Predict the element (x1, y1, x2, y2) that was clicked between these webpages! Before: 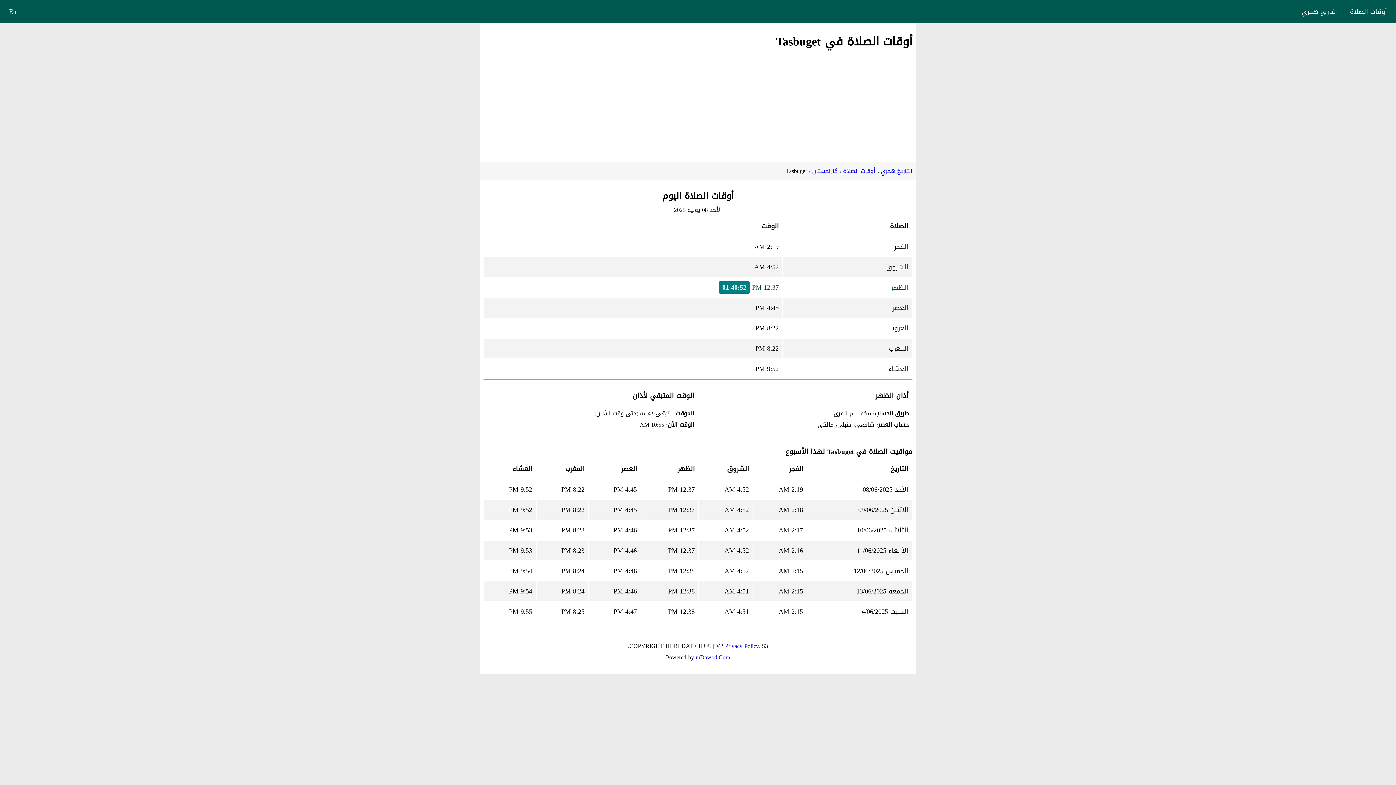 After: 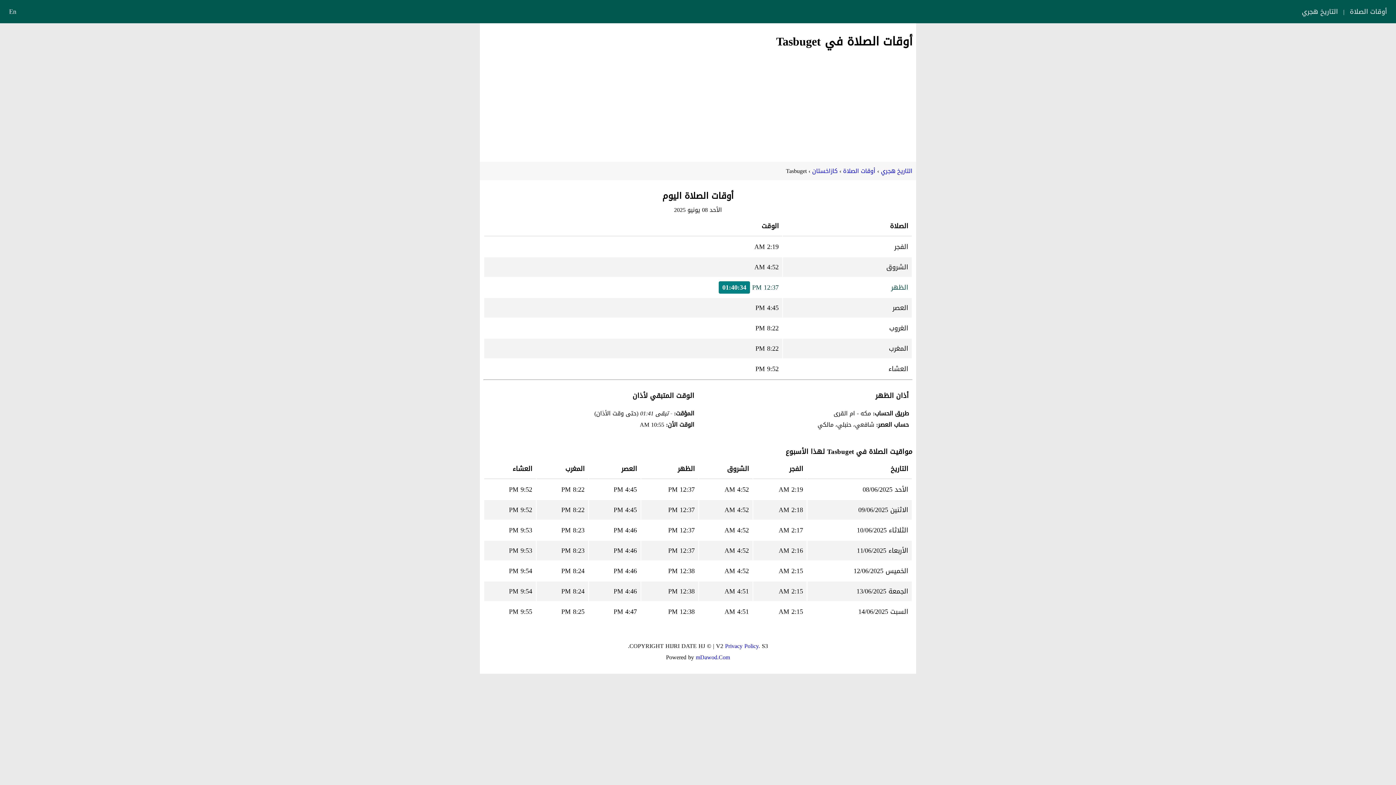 Action: label: mDawod.Com bbox: (696, 652, 730, 663)